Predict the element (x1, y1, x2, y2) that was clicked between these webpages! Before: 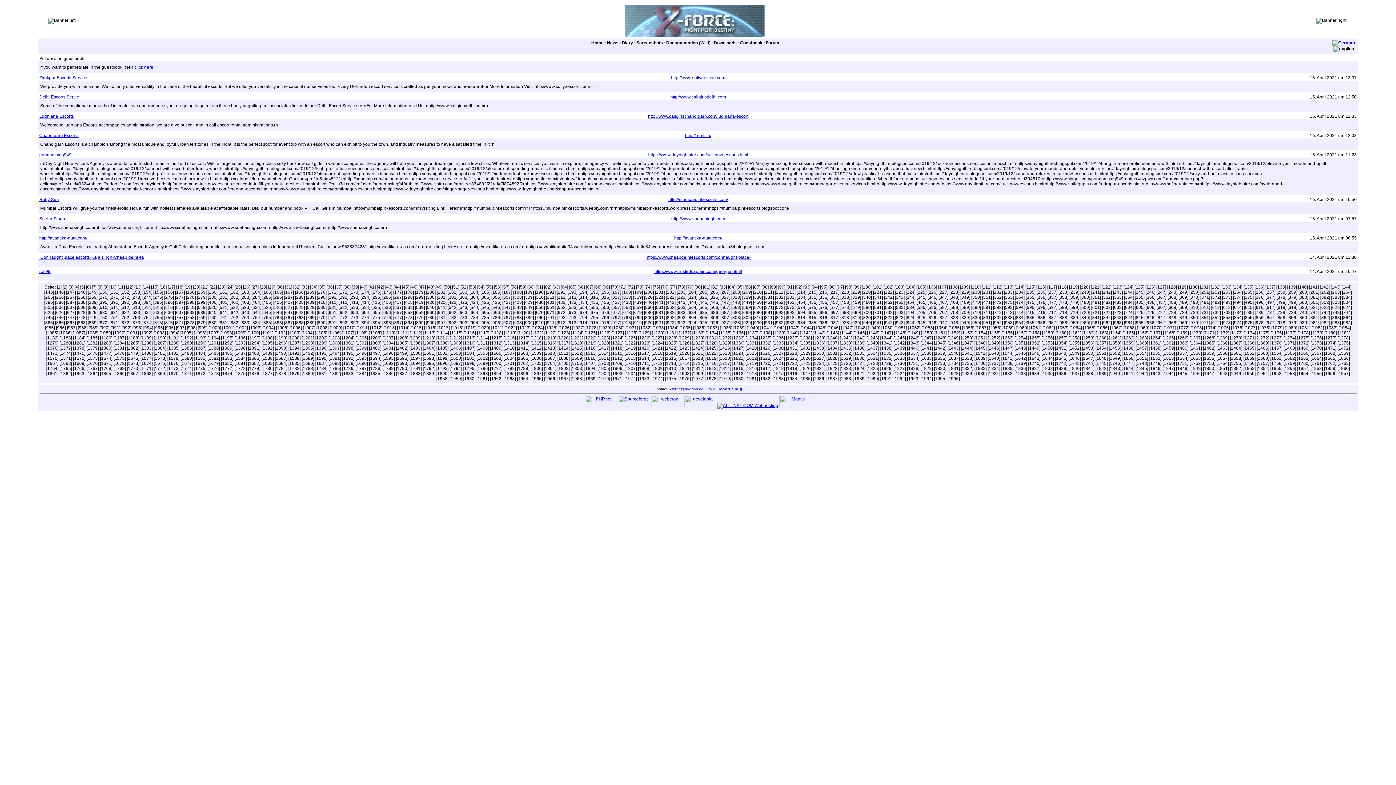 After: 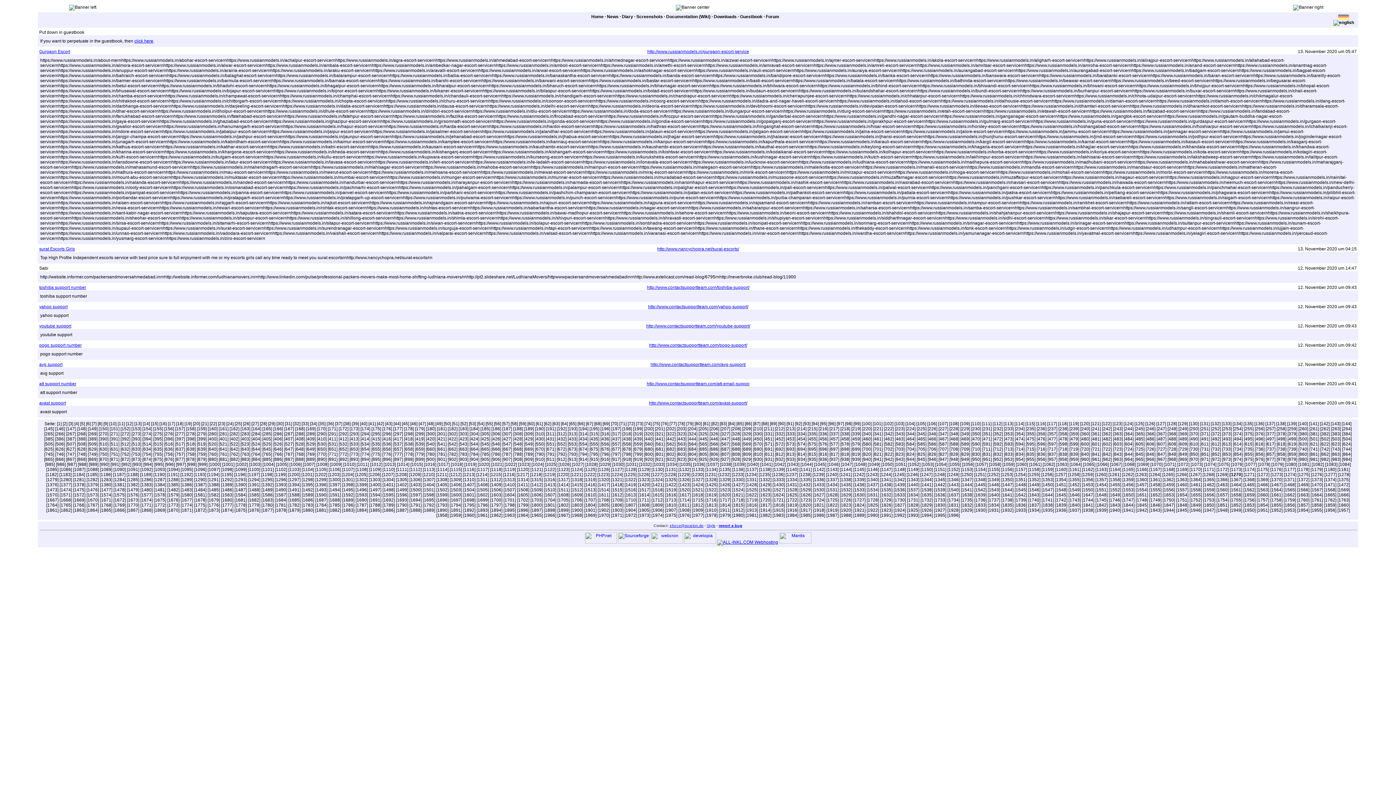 Action: bbox: (1230, 335, 1242, 340) label: [1270]